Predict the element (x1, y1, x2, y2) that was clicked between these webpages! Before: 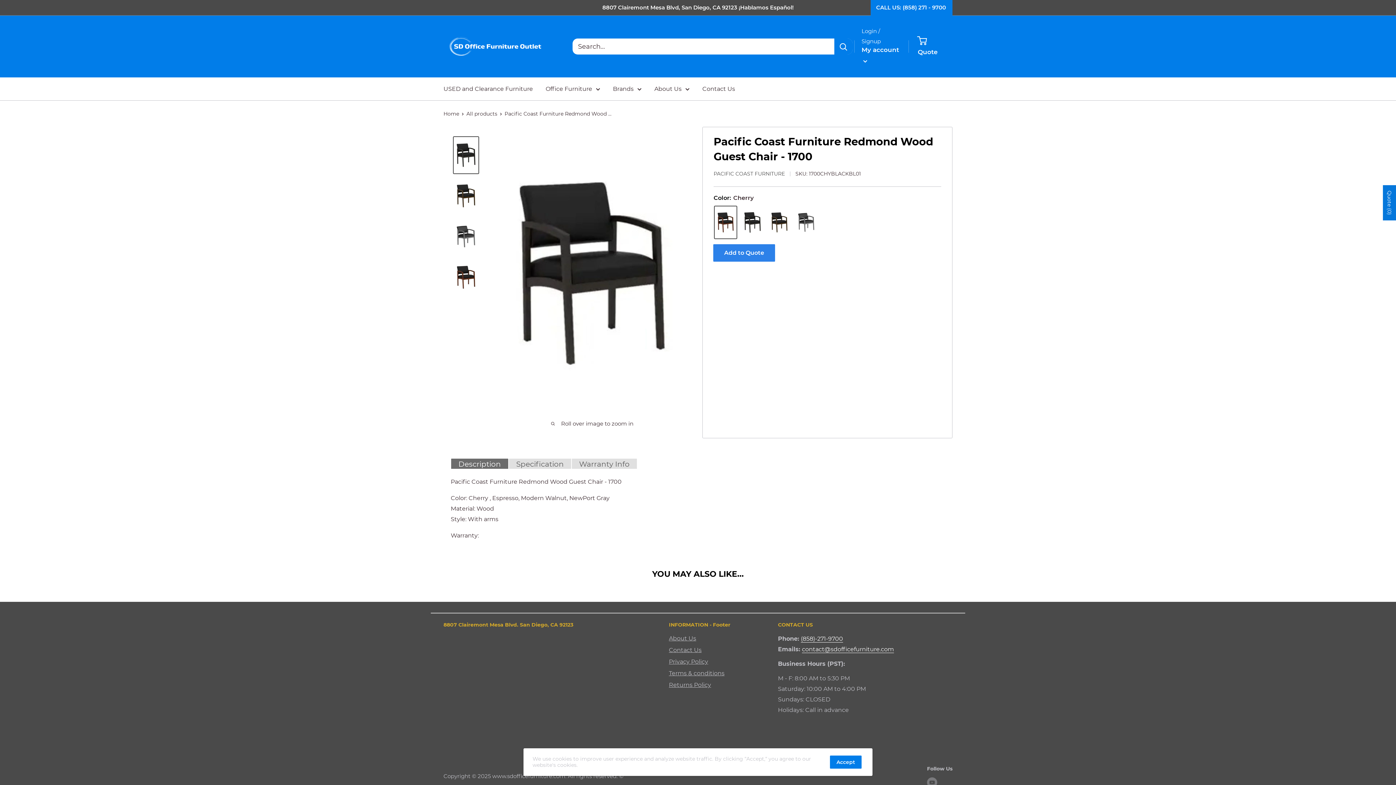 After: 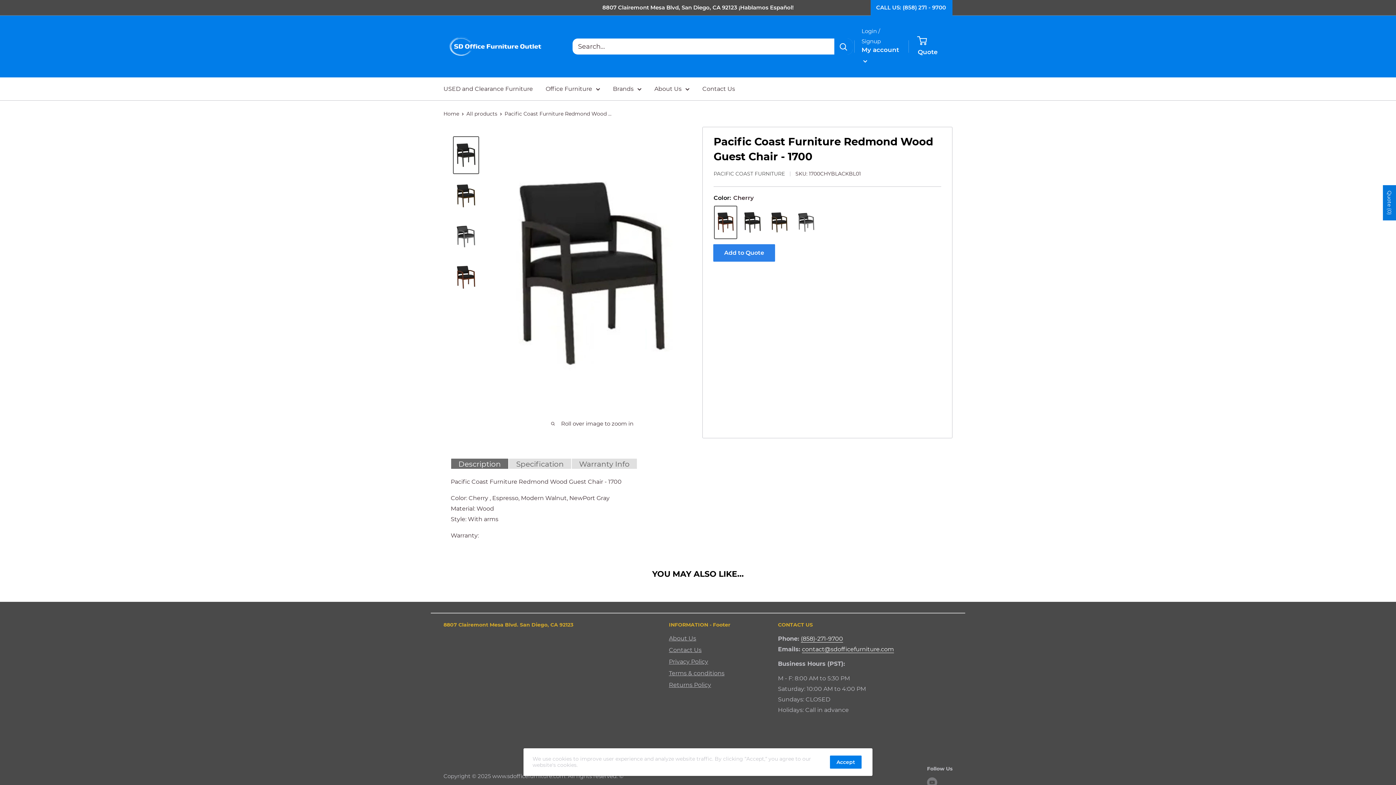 Action: bbox: (802, 646, 894, 653) label: contact@sdofficefurniture.com